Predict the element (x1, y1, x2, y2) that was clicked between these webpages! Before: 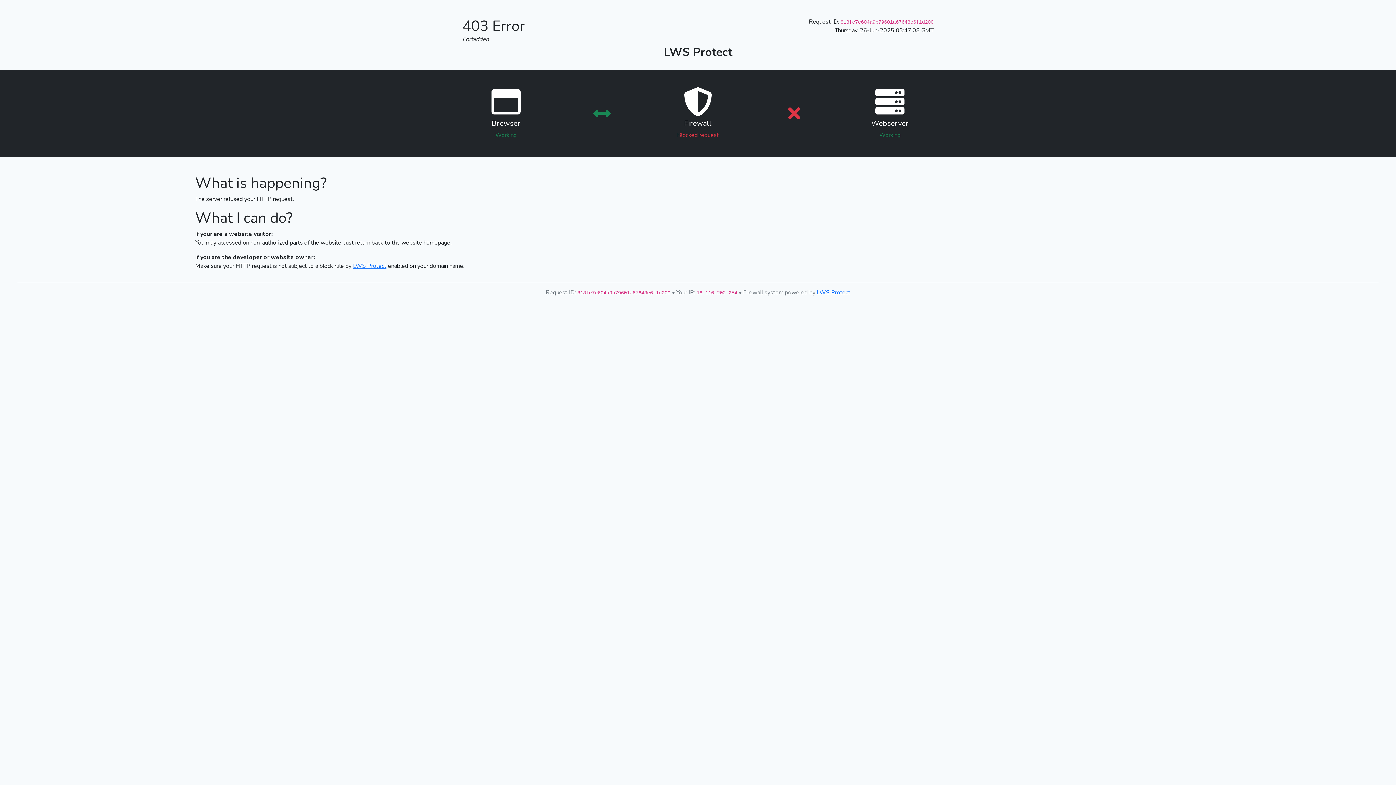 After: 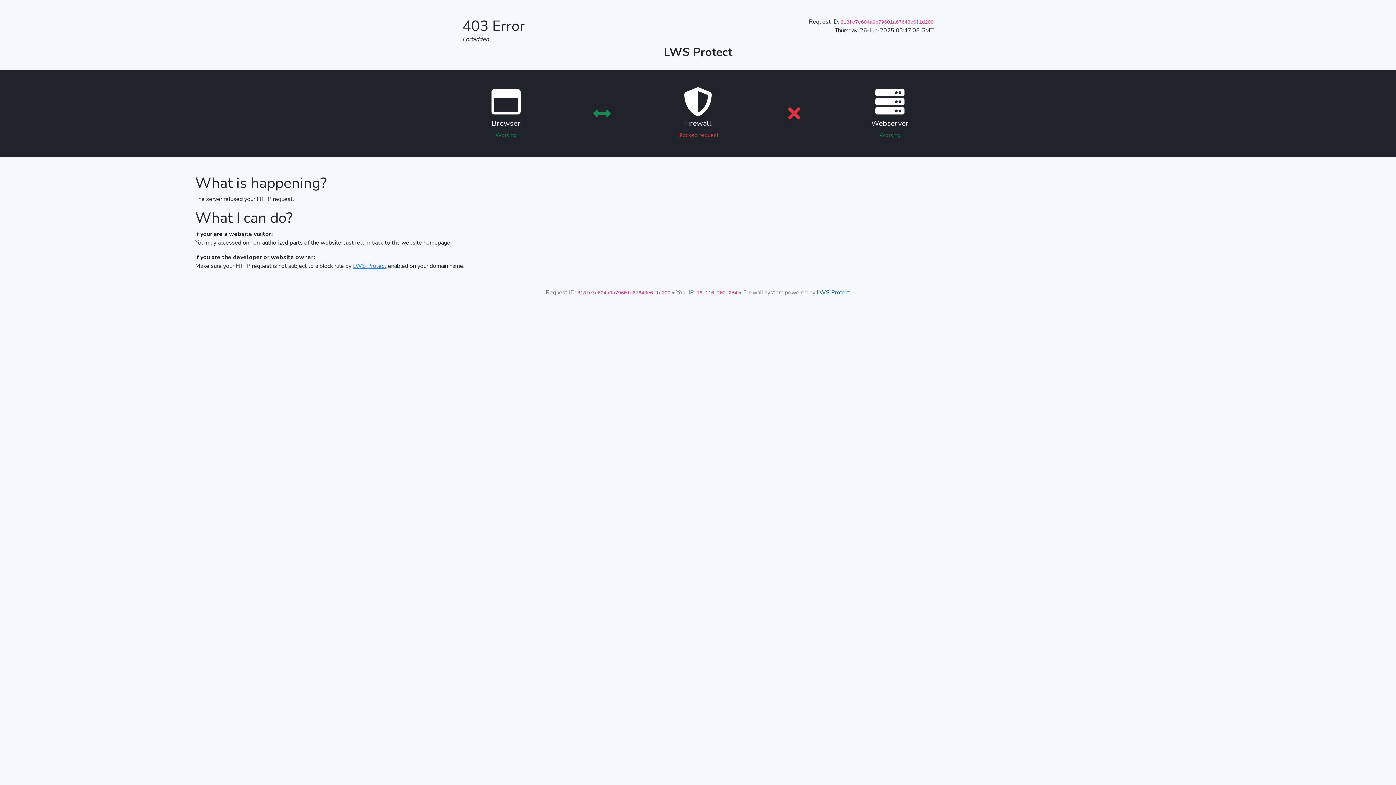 Action: label: LWS Protect bbox: (817, 288, 850, 296)